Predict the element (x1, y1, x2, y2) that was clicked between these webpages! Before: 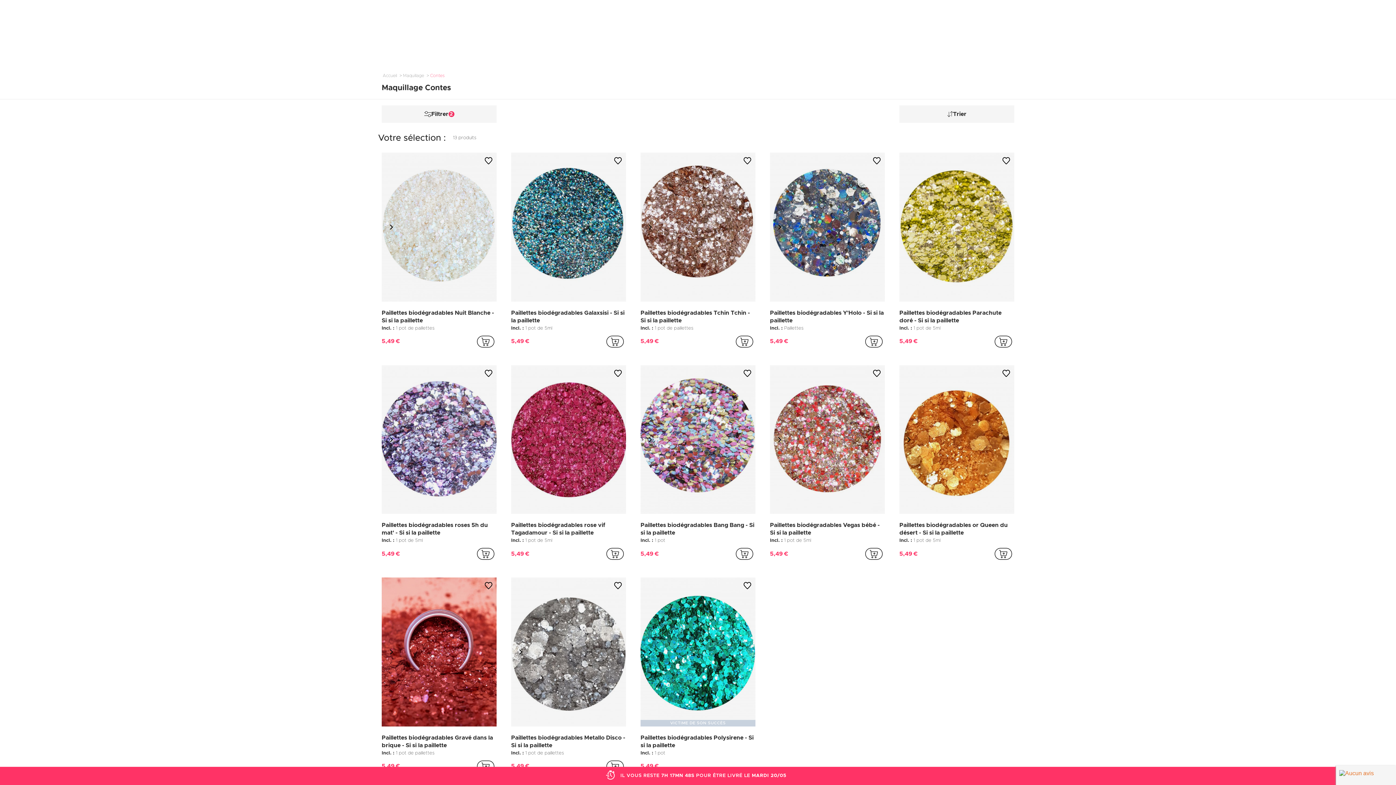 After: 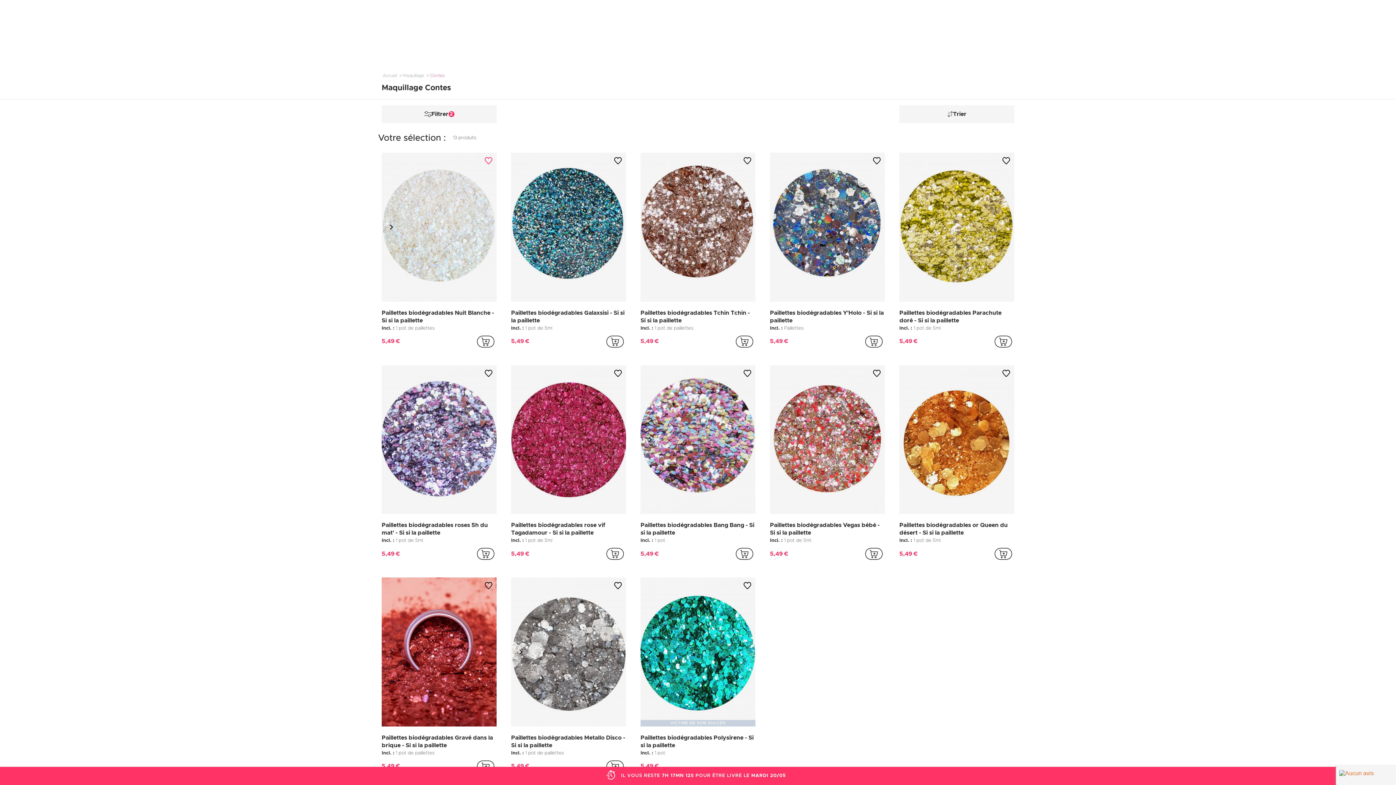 Action: bbox: (484, 157, 493, 165) label: Ajouter à mes favoris